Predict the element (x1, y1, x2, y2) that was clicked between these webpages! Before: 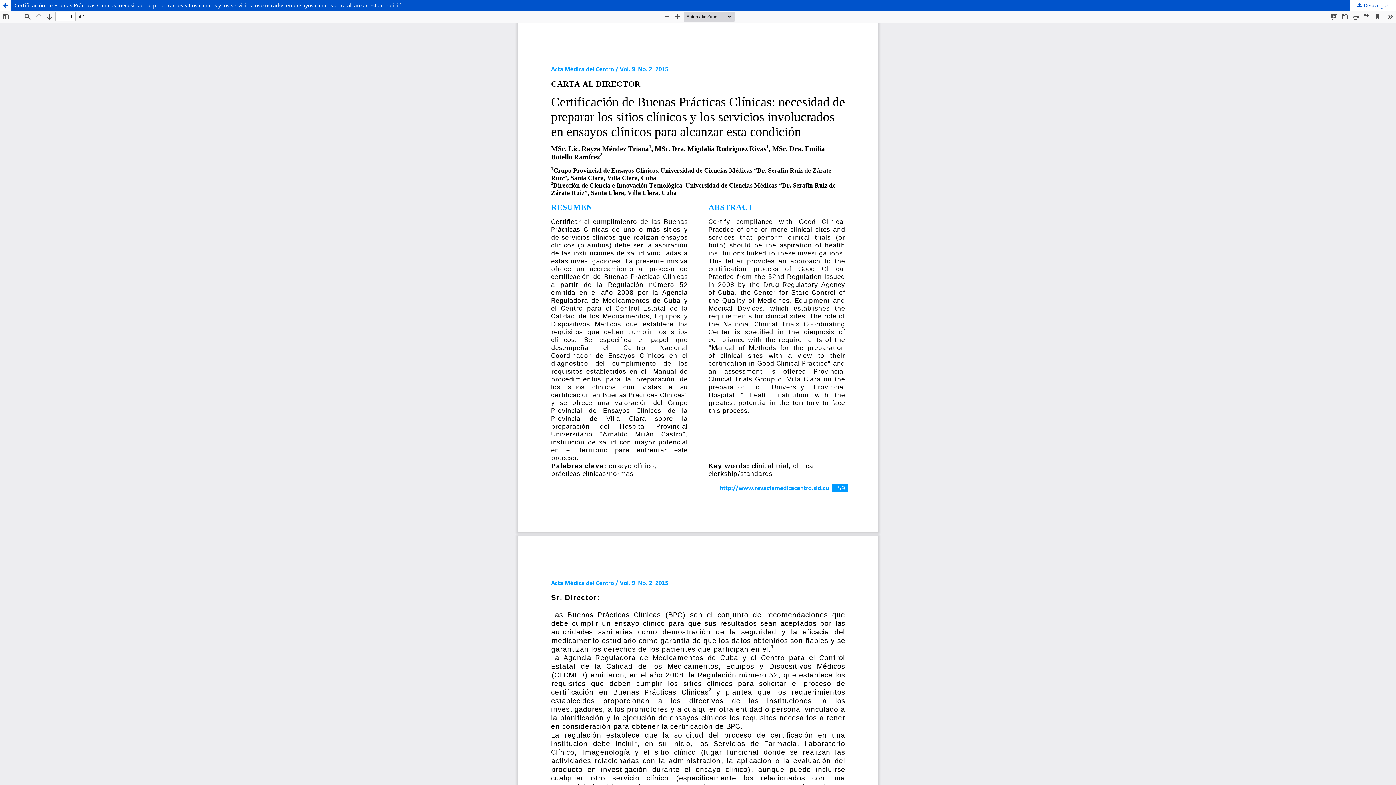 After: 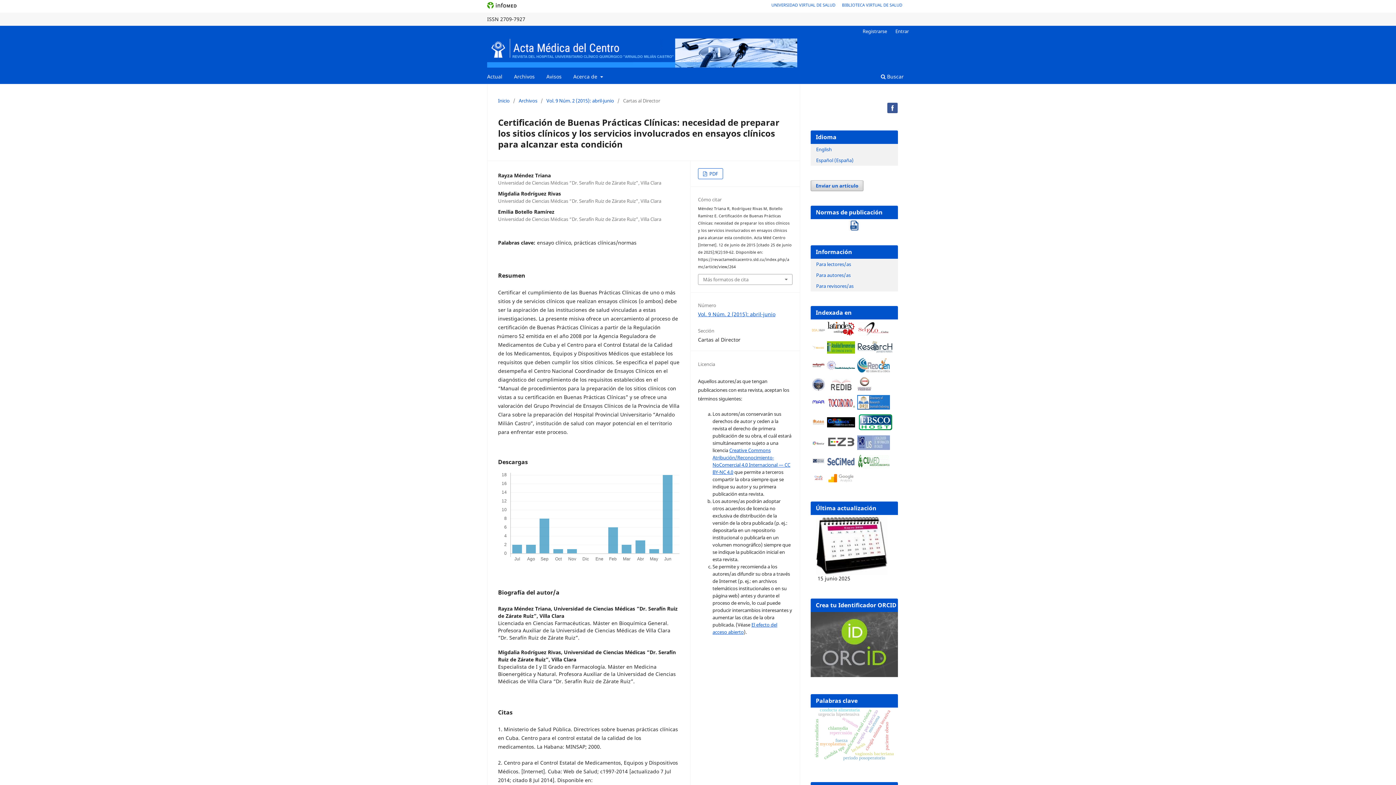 Action: bbox: (0, 0, 10, 10) label: Volver a los detalles del artículo